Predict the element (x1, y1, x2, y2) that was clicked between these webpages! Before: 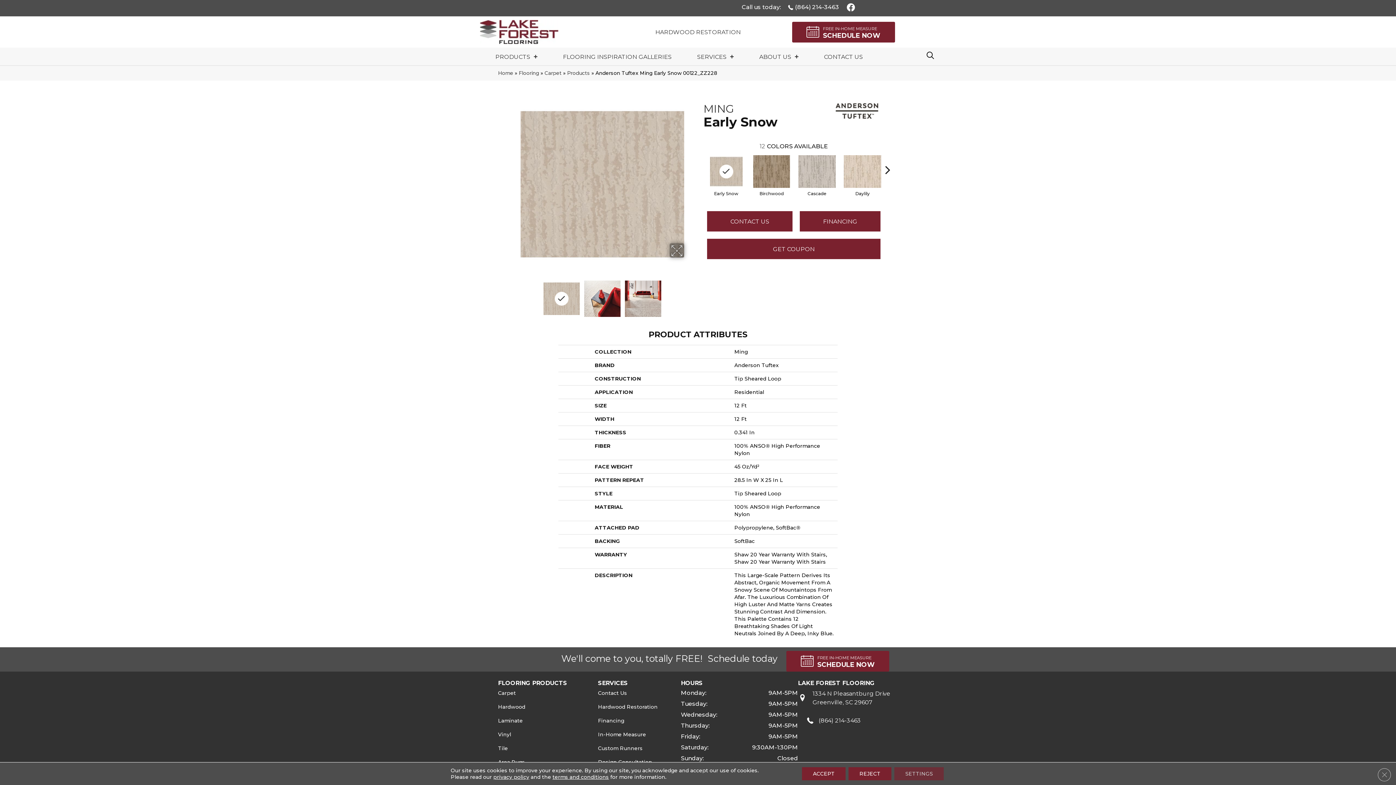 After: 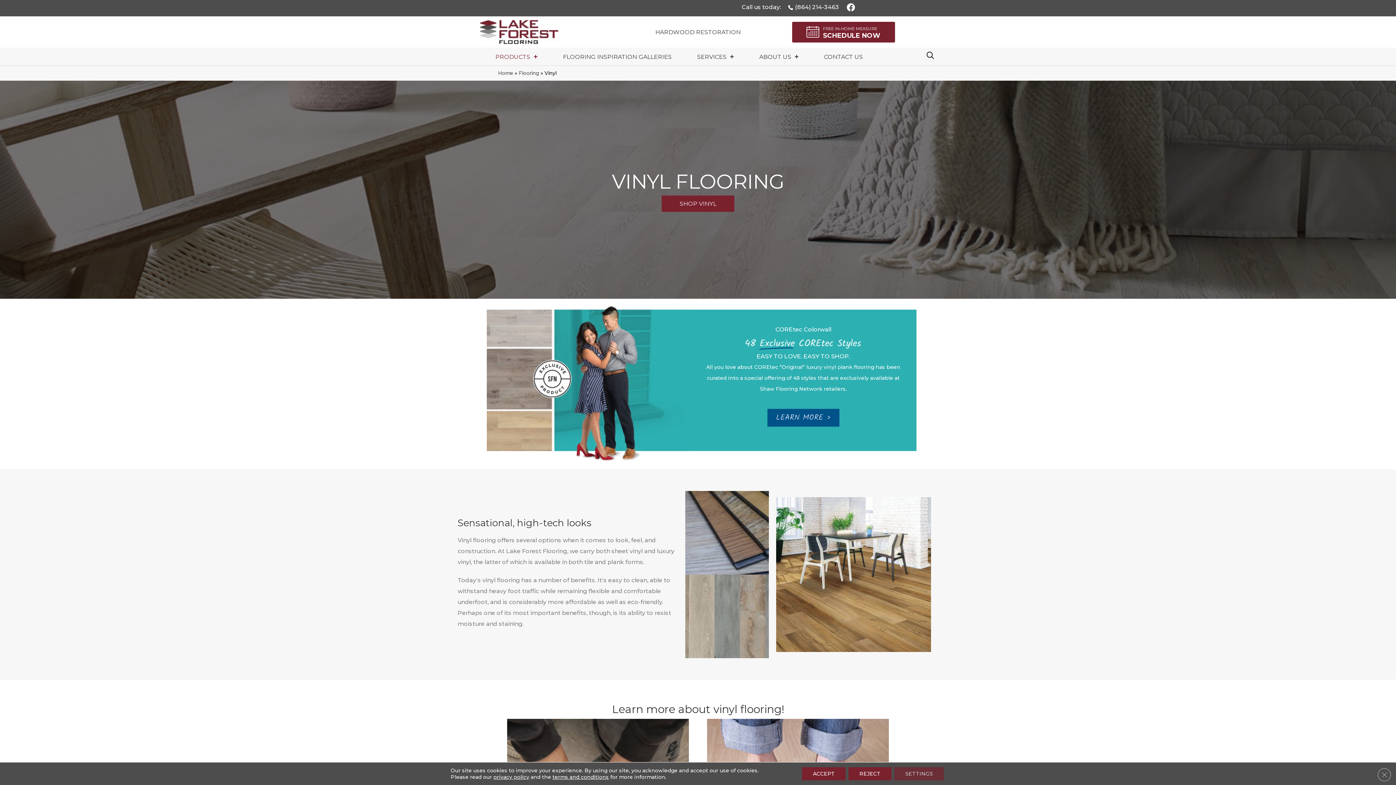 Action: bbox: (498, 731, 511, 738) label: Vinyl